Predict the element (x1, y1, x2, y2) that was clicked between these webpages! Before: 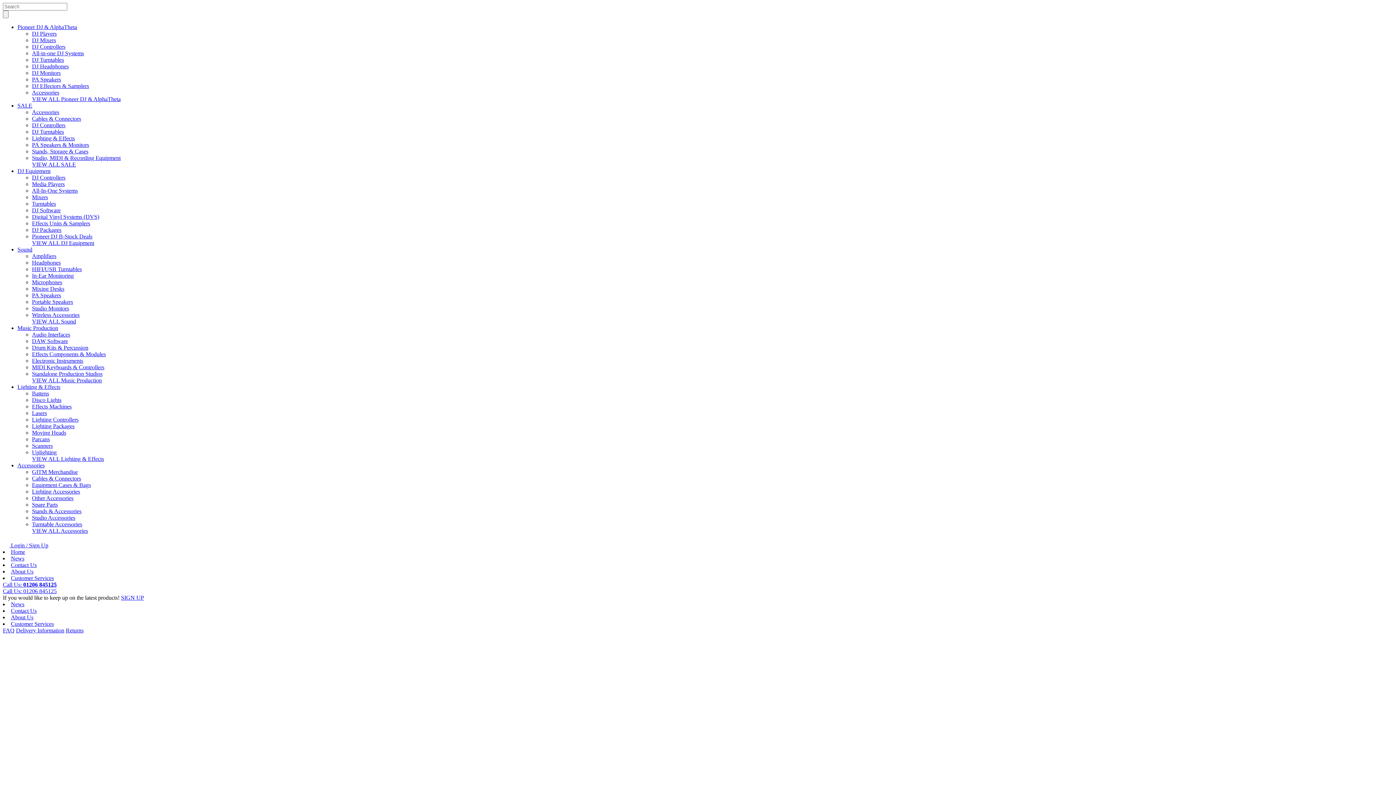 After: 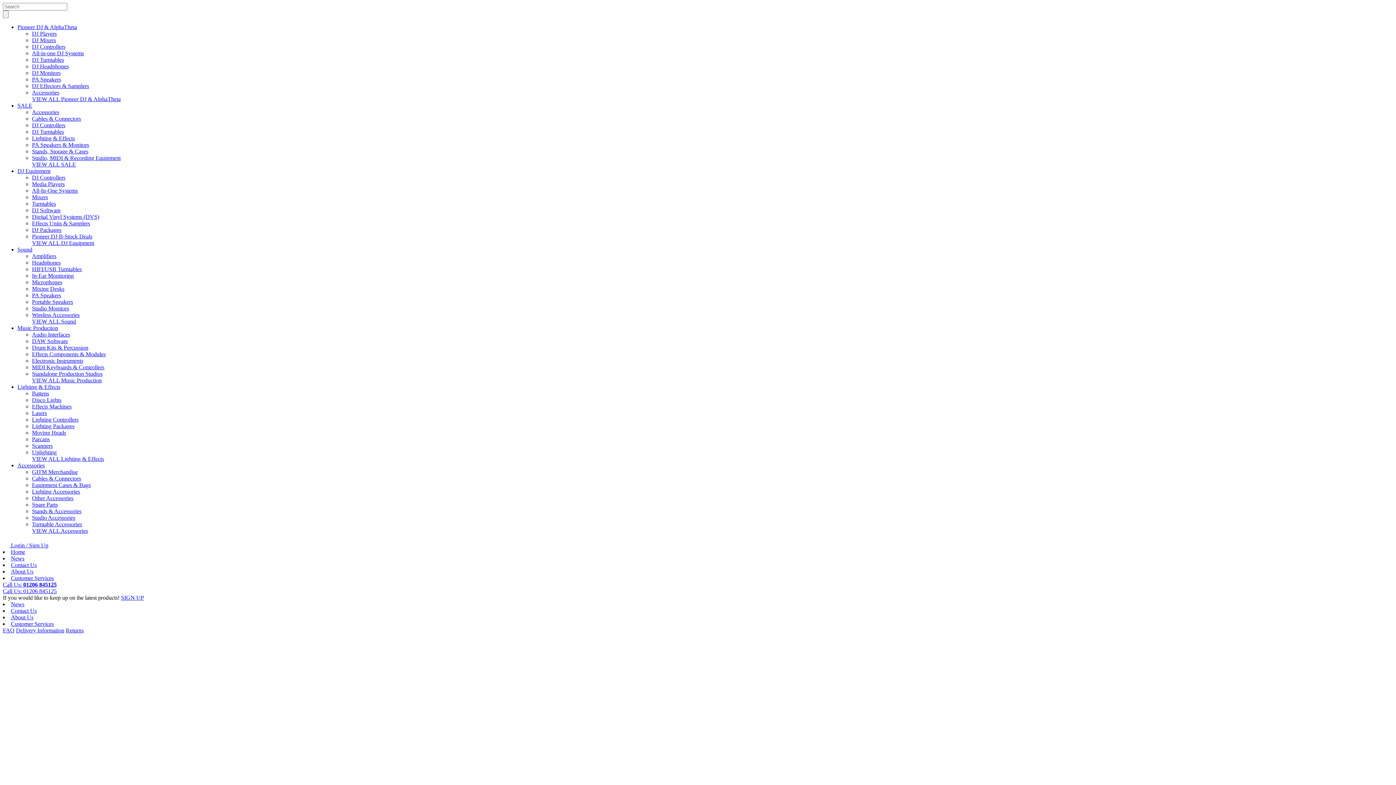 Action: bbox: (32, 429, 66, 436) label: Moving Heads